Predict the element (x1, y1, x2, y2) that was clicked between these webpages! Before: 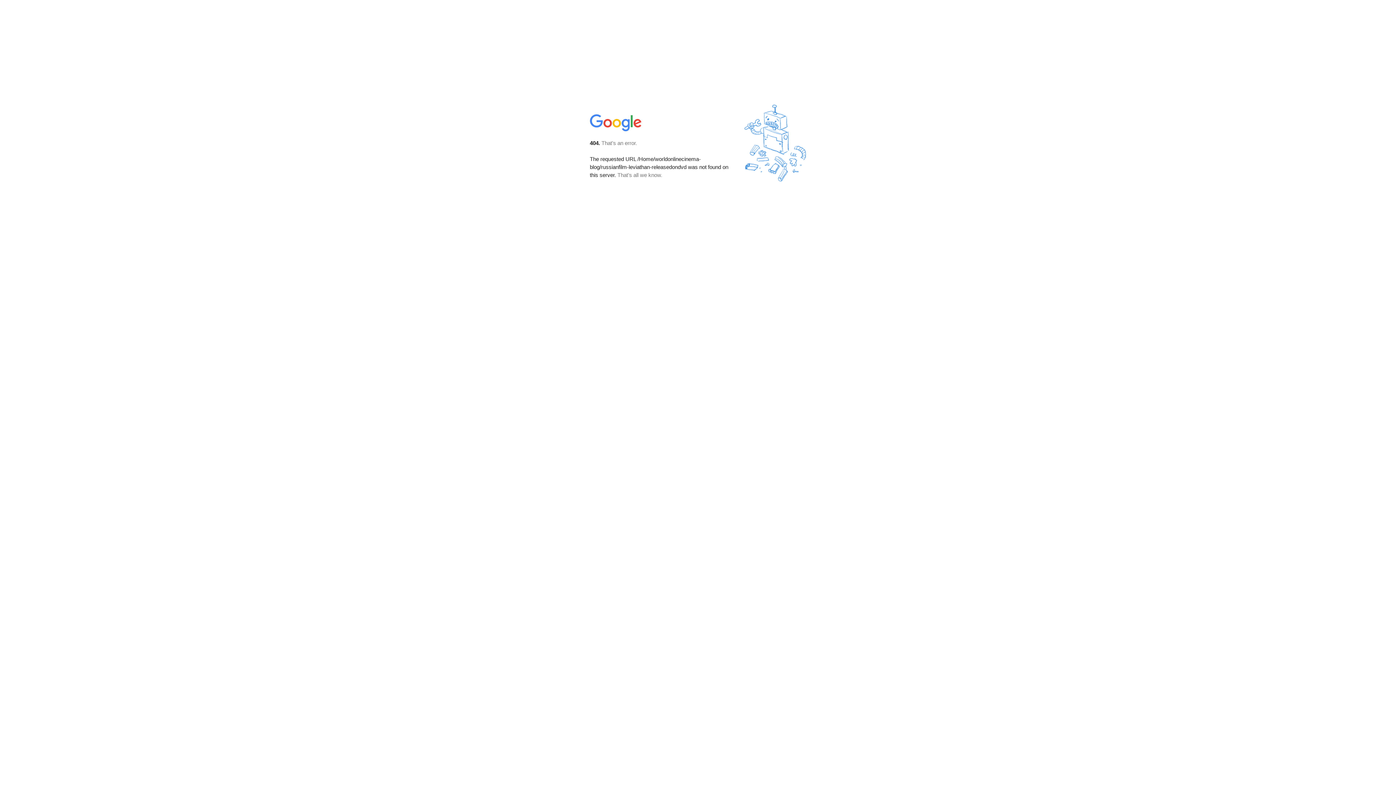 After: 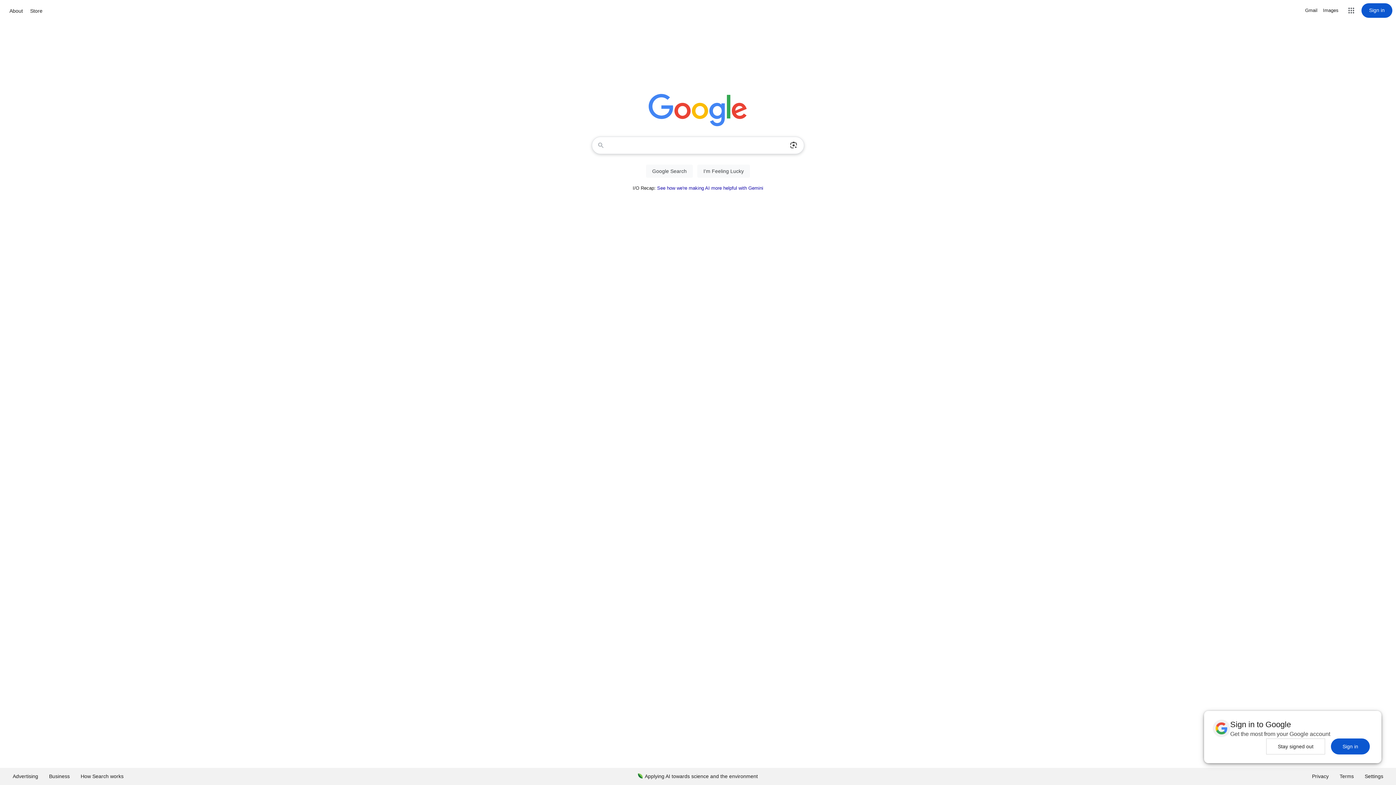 Action: bbox: (590, 127, 642, 134)